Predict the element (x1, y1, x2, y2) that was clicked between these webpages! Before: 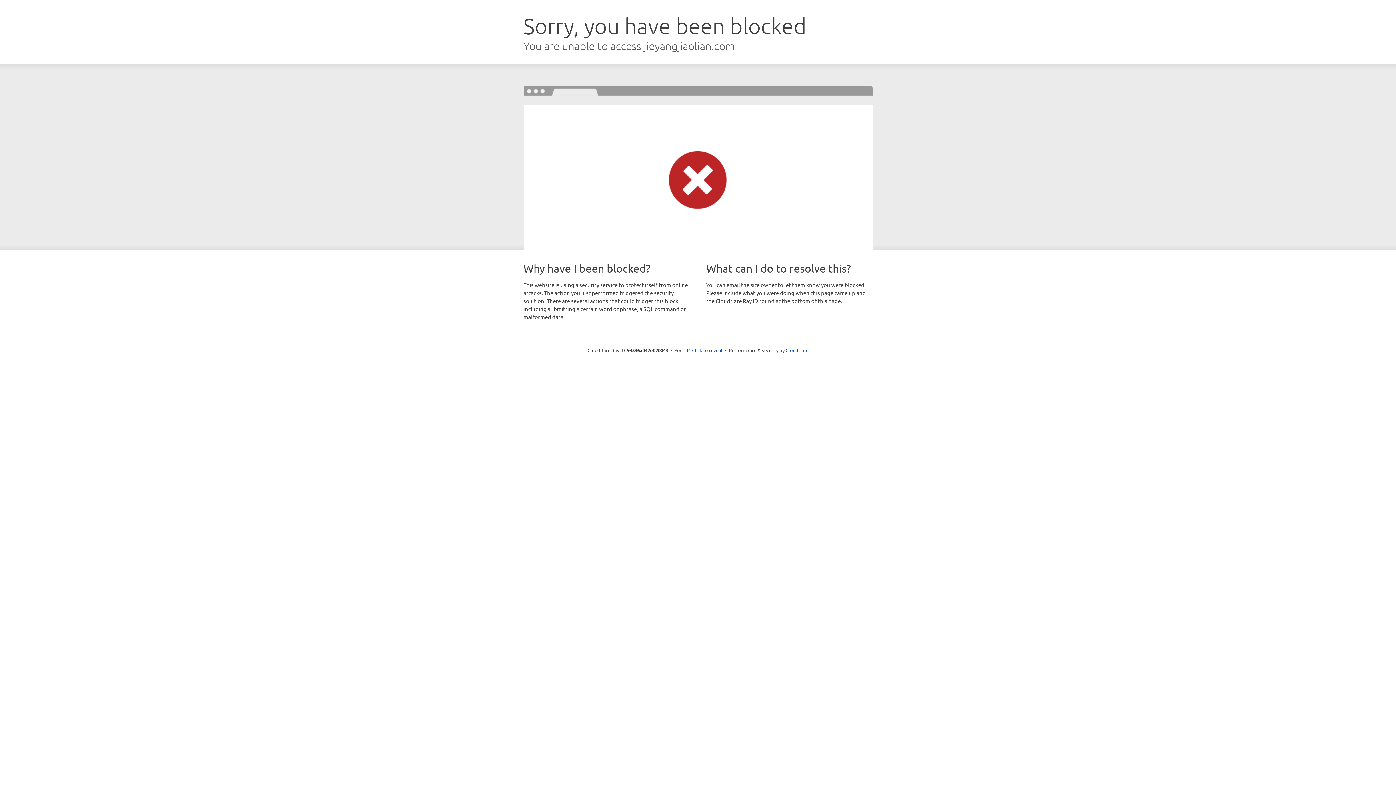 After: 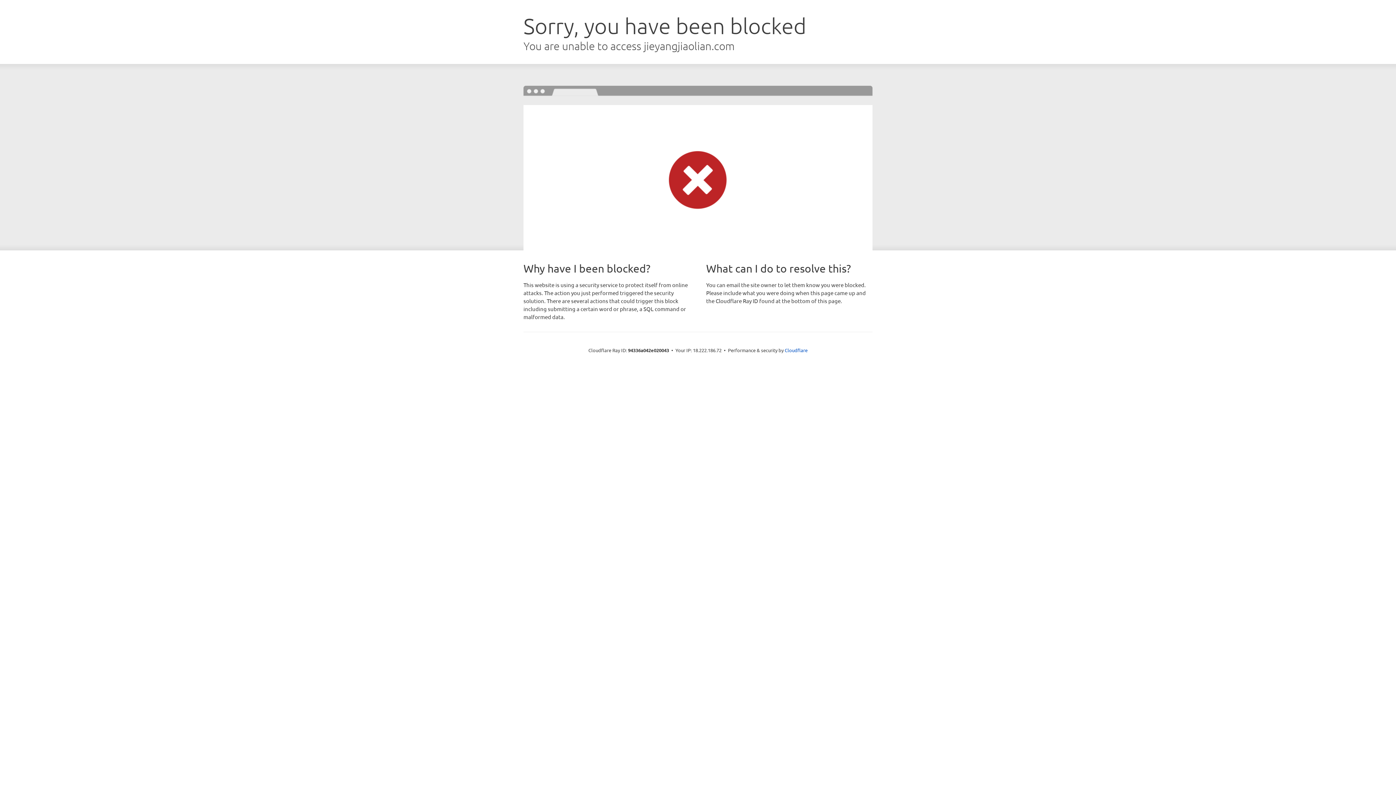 Action: bbox: (692, 346, 722, 353) label: Click to reveal